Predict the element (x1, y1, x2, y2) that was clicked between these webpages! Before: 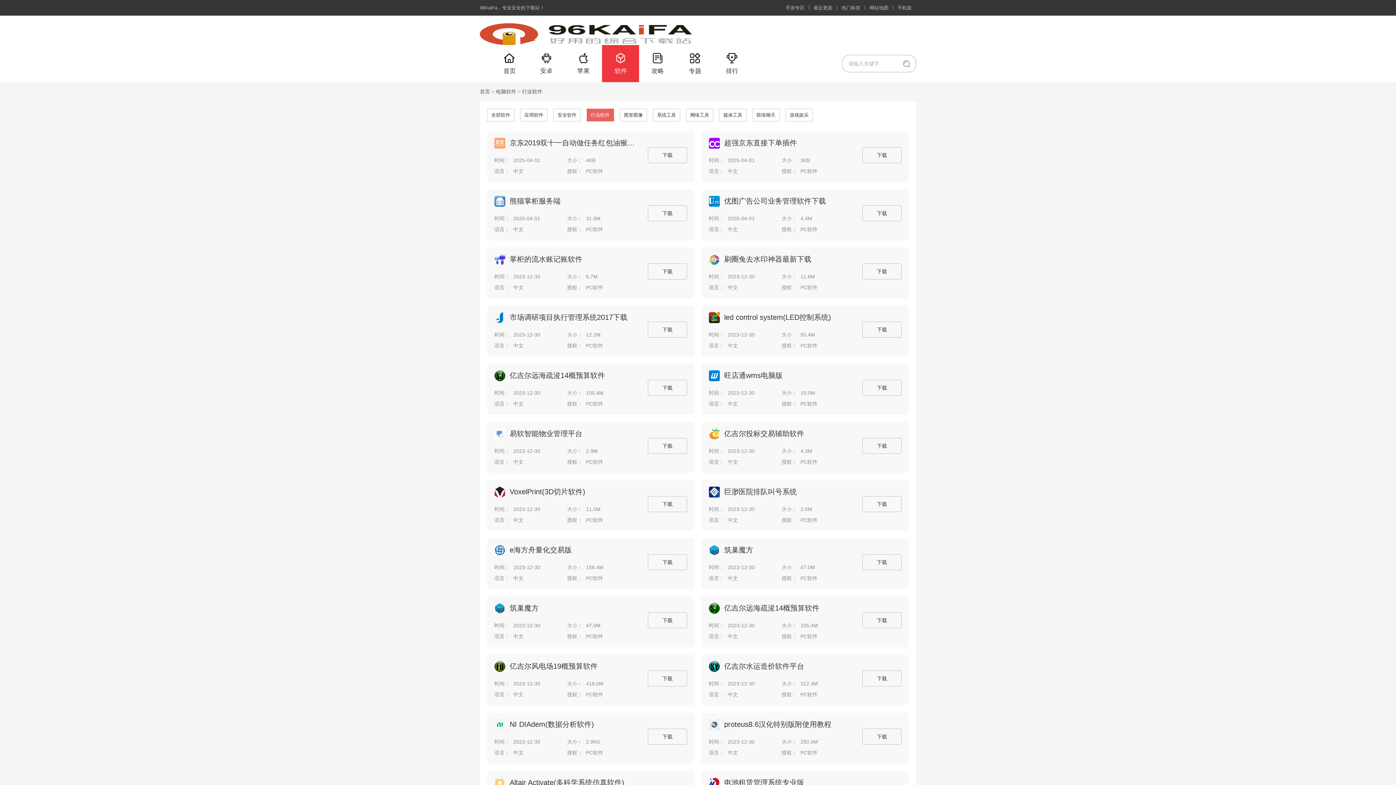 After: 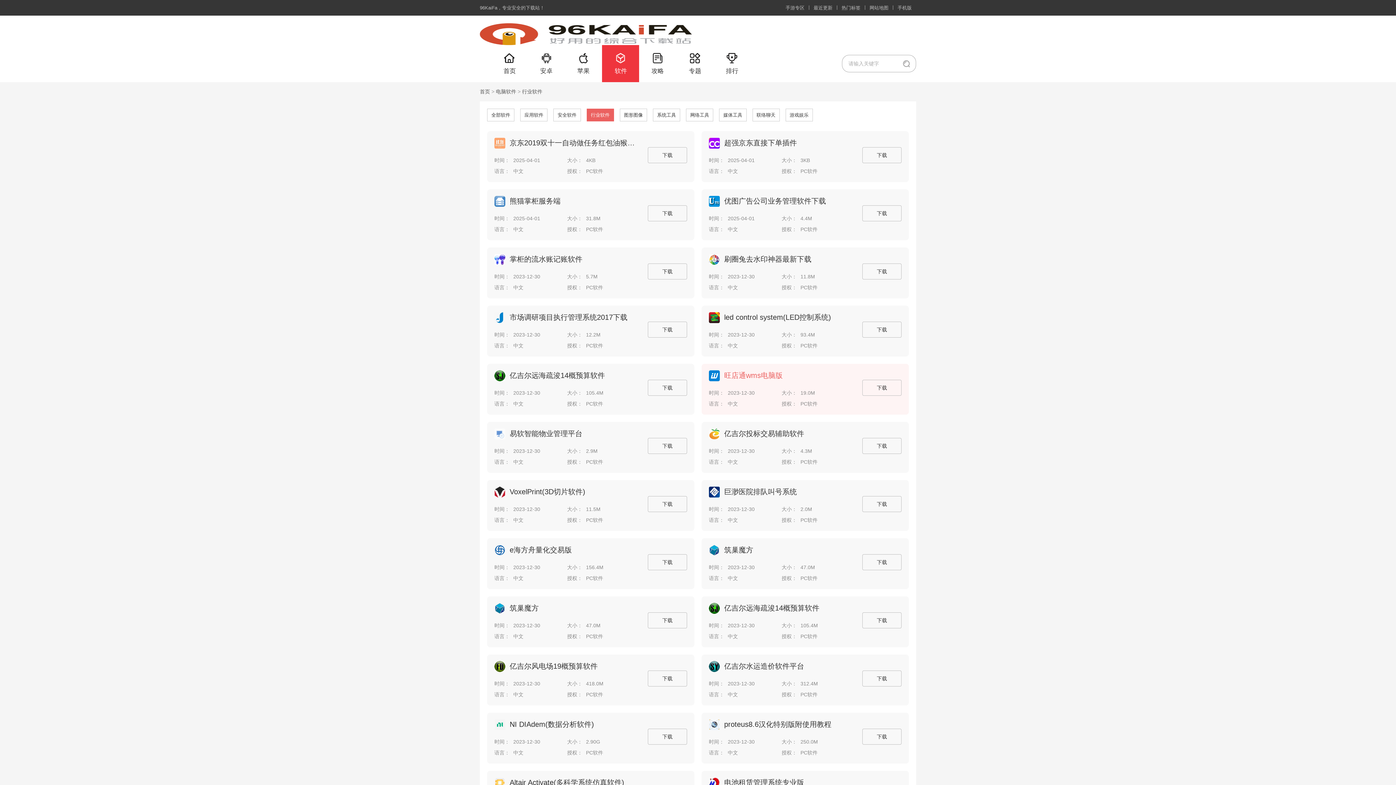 Action: label: 旺店通wms电脑版 bbox: (724, 369, 854, 382)